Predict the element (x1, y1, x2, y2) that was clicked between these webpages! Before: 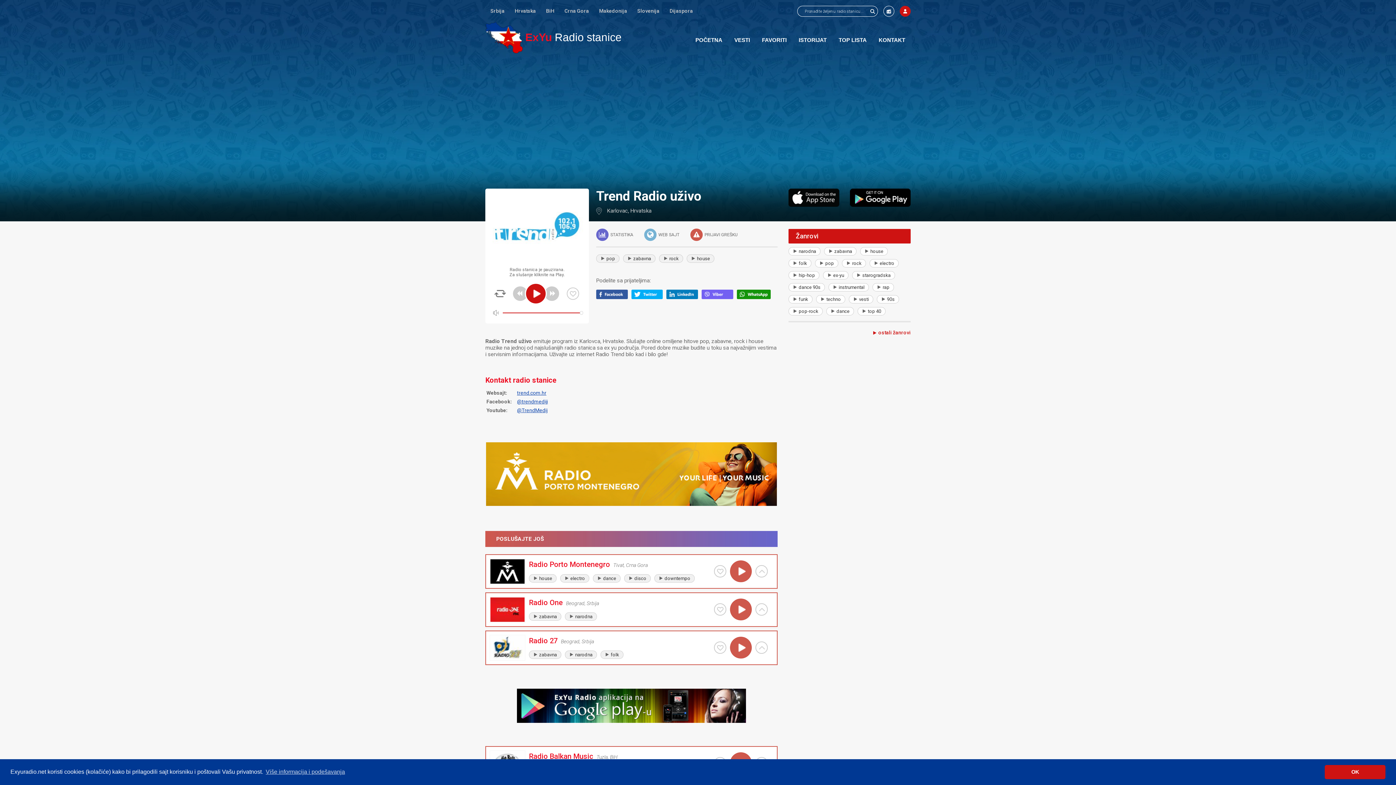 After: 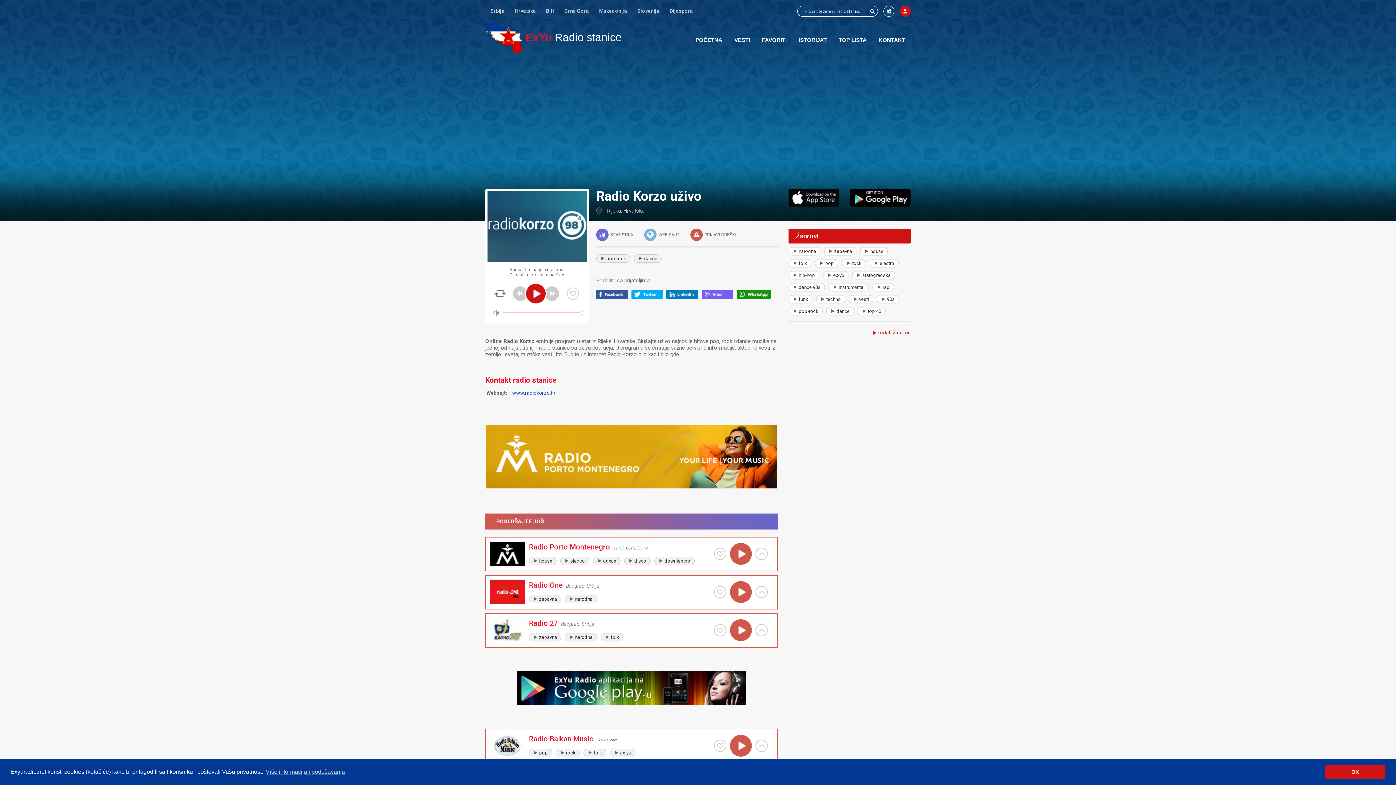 Action: bbox: (513, 286, 527, 301)